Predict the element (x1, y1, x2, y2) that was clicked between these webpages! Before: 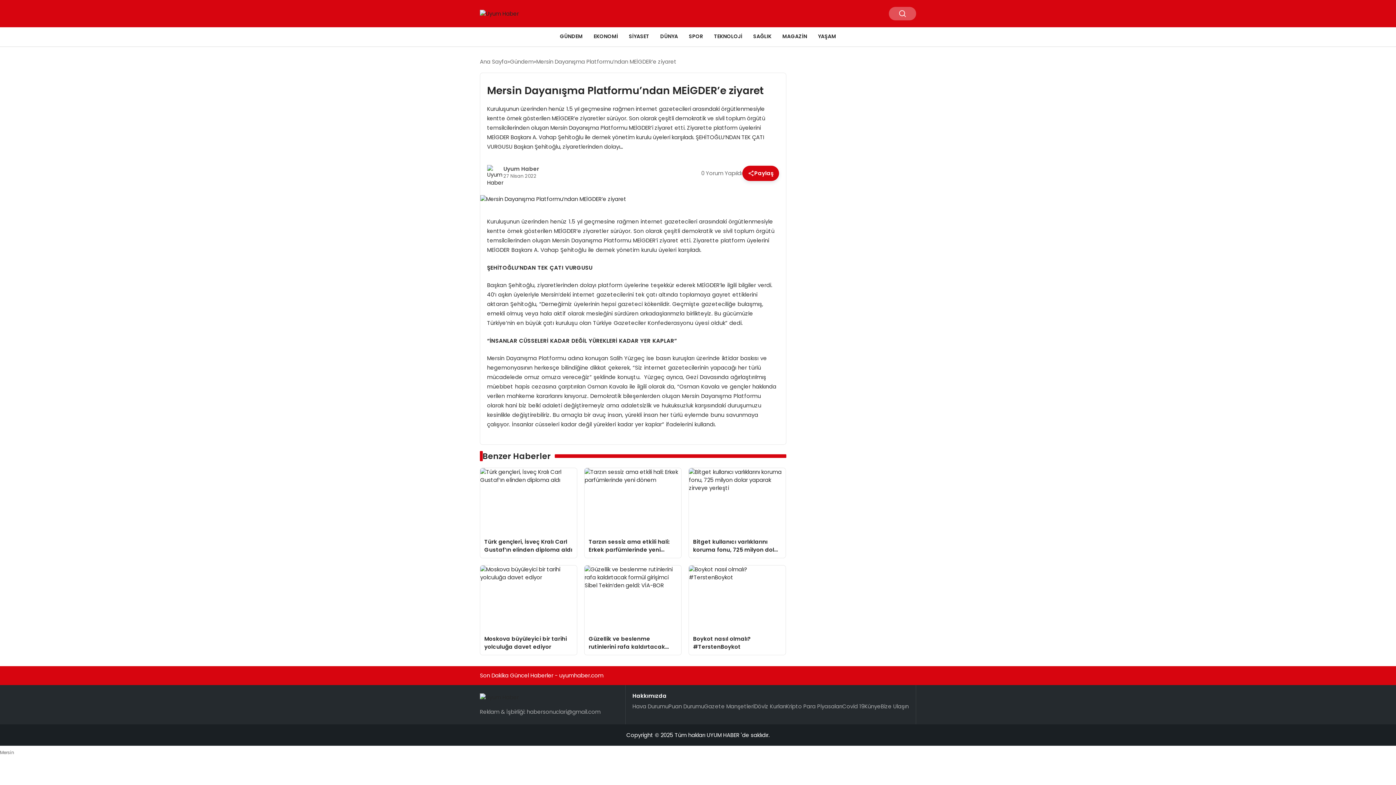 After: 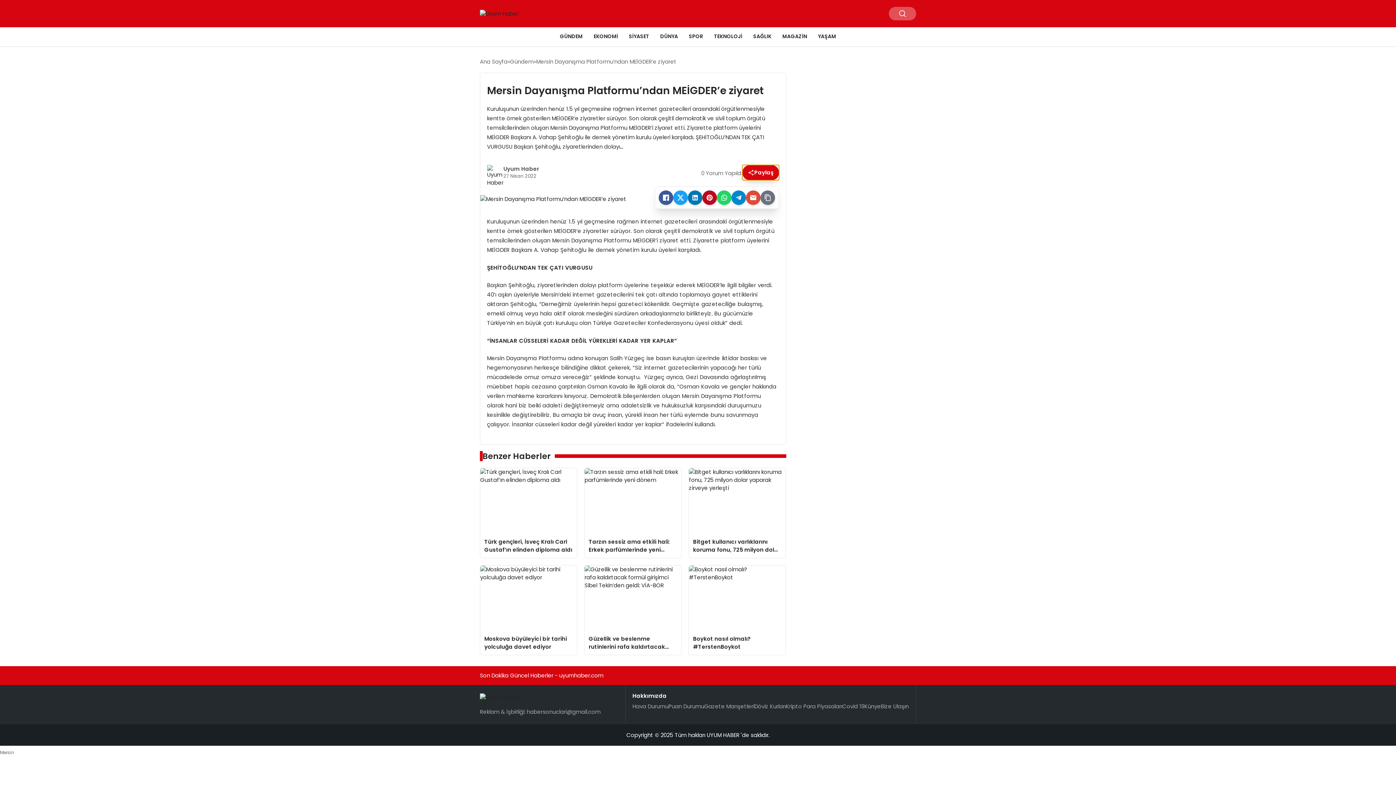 Action: bbox: (742, 165, 779, 181) label: Paylaş